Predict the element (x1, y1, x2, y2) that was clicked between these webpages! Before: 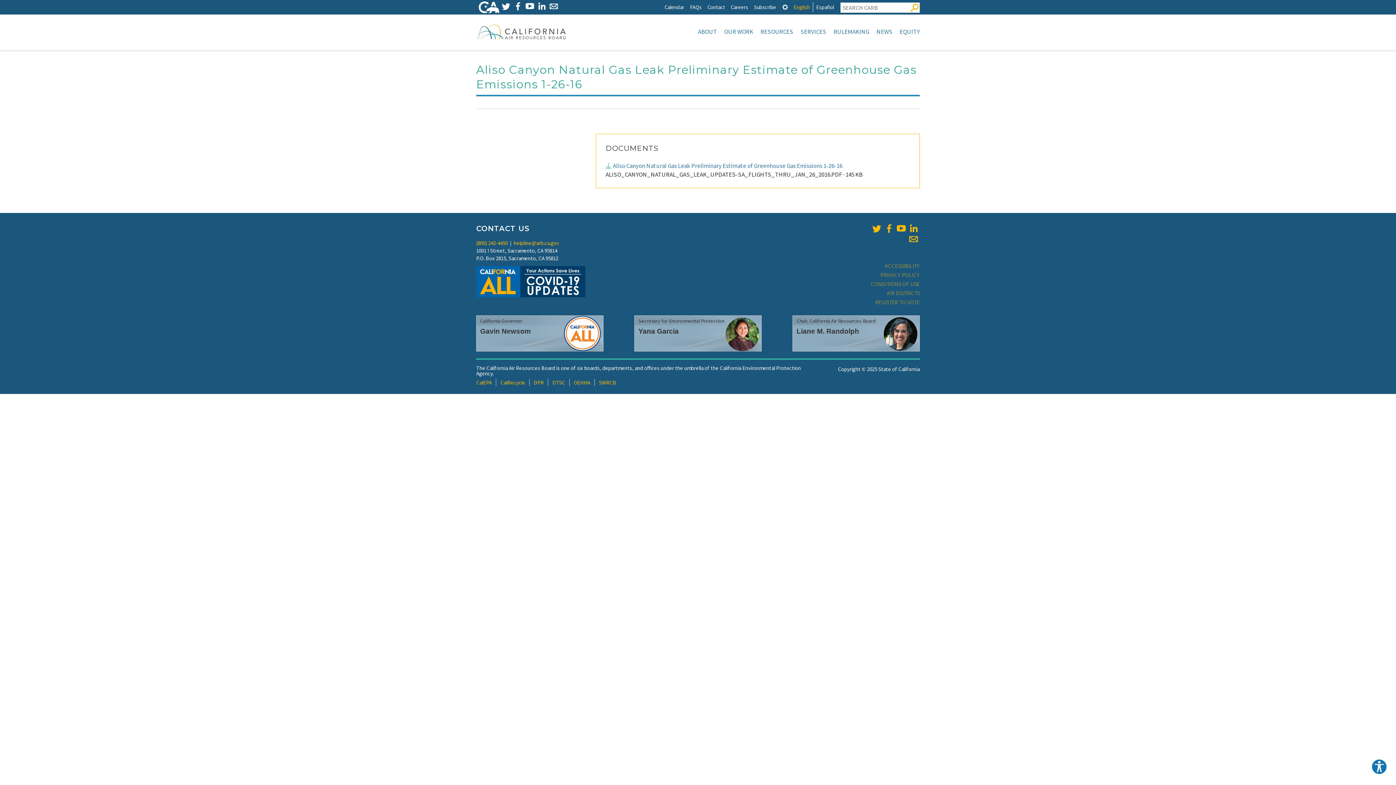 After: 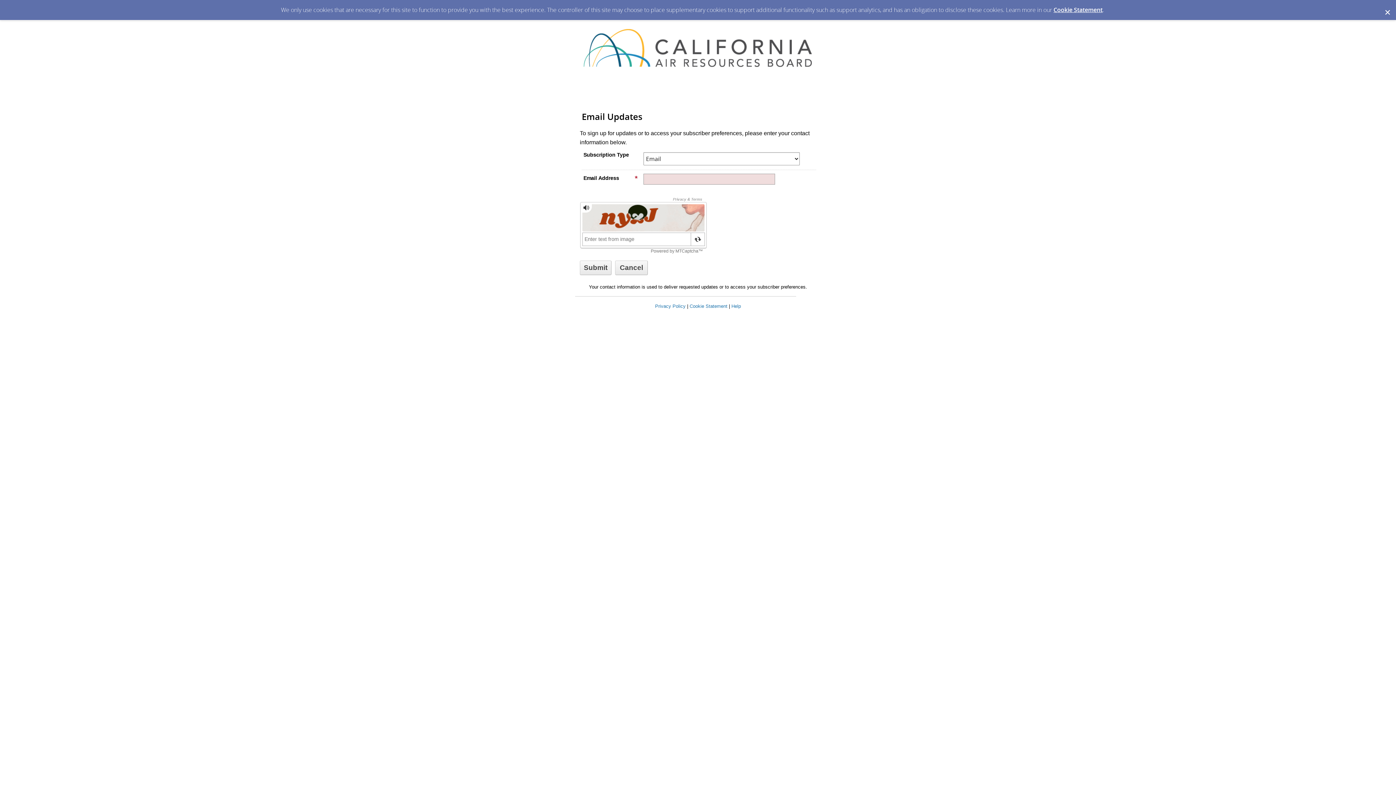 Action: bbox: (754, 2, 776, 12) label: Subscribe